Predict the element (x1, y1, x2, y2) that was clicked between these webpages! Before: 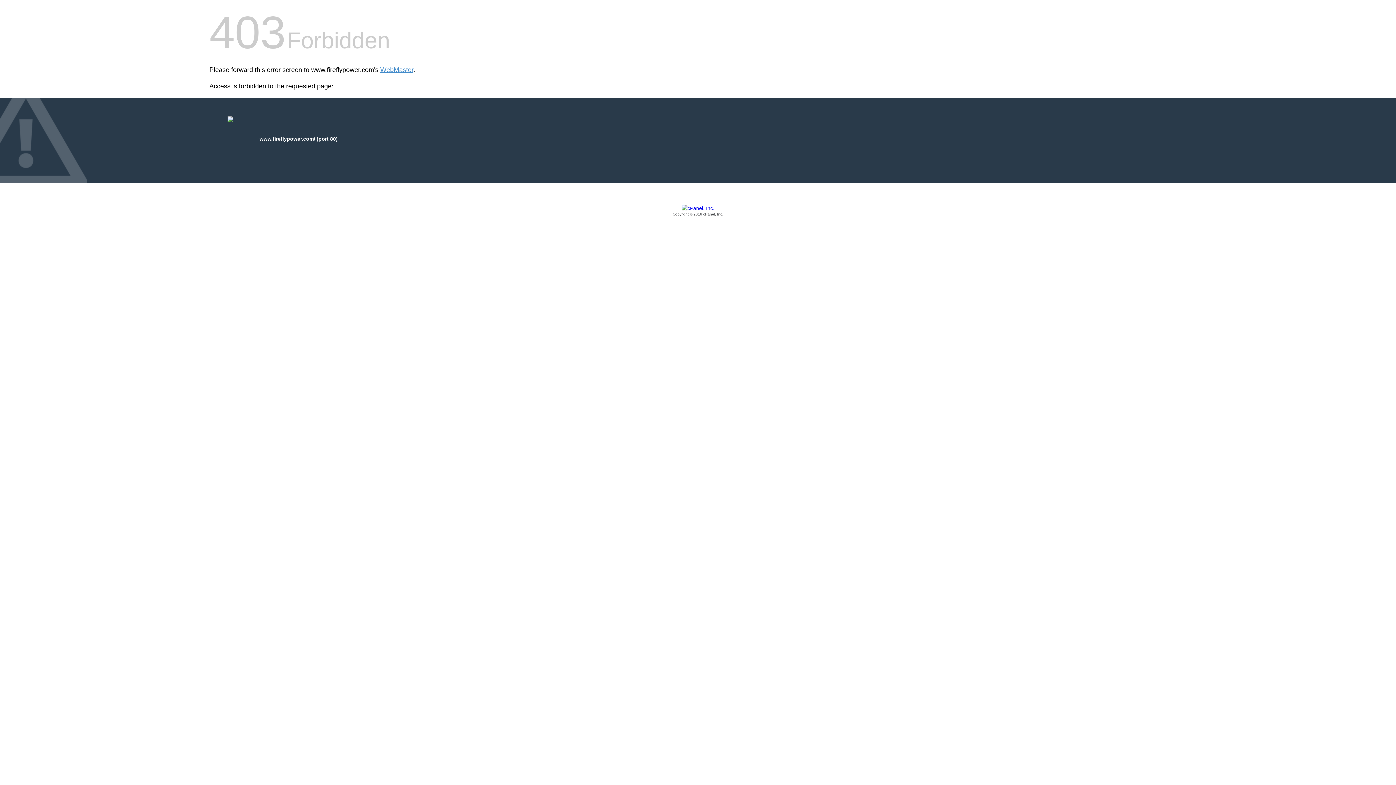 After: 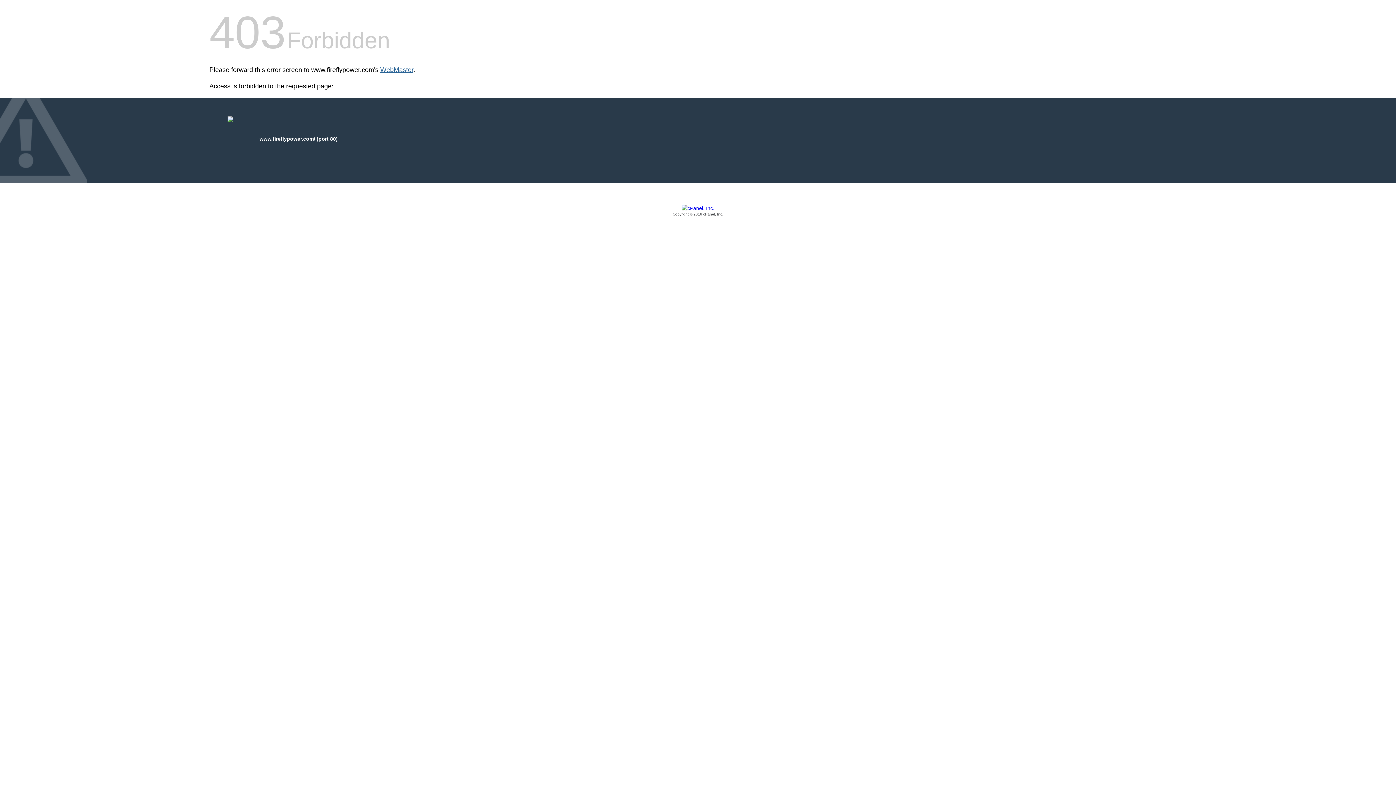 Action: label: WebMaster bbox: (380, 66, 413, 73)